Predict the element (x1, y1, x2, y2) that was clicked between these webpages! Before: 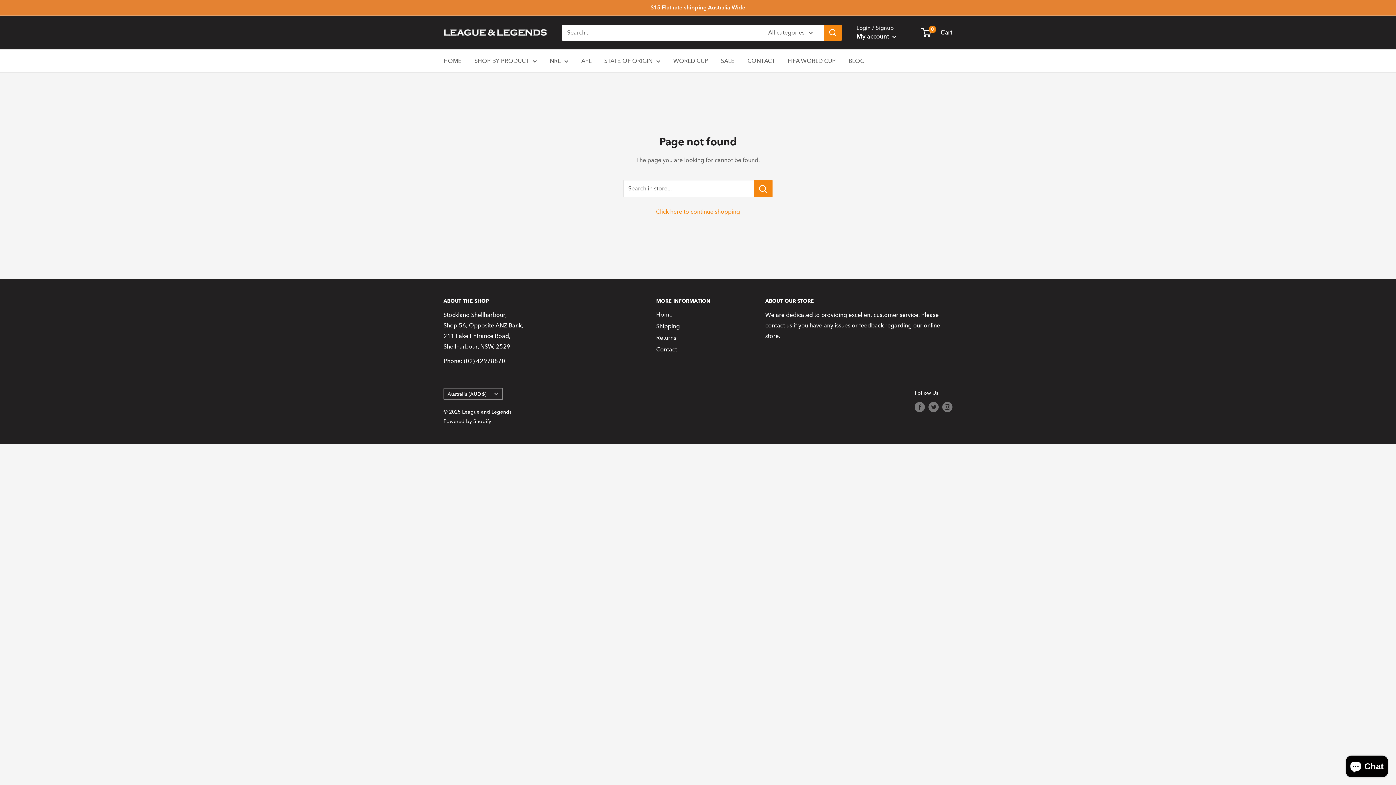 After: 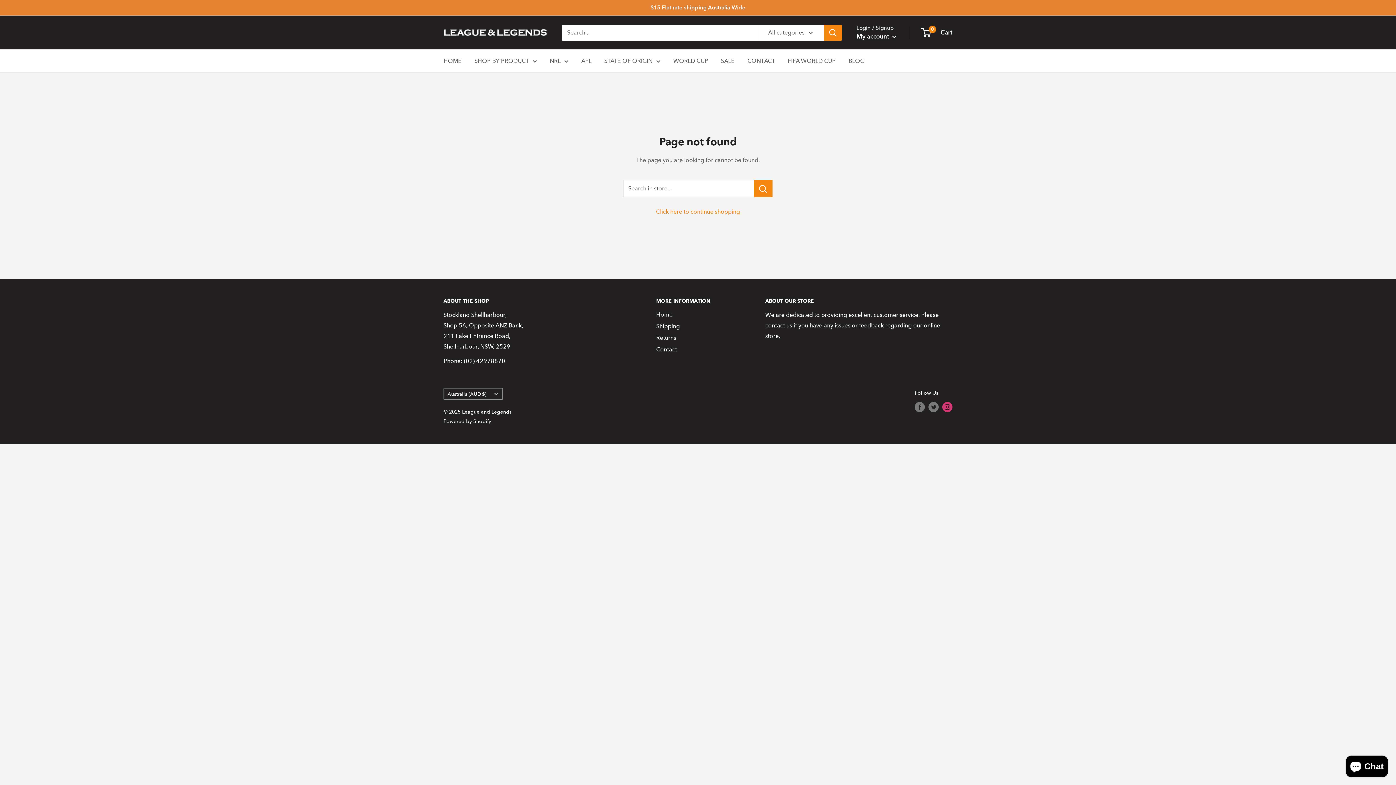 Action: label: Follow us on Instagram bbox: (942, 401, 952, 412)